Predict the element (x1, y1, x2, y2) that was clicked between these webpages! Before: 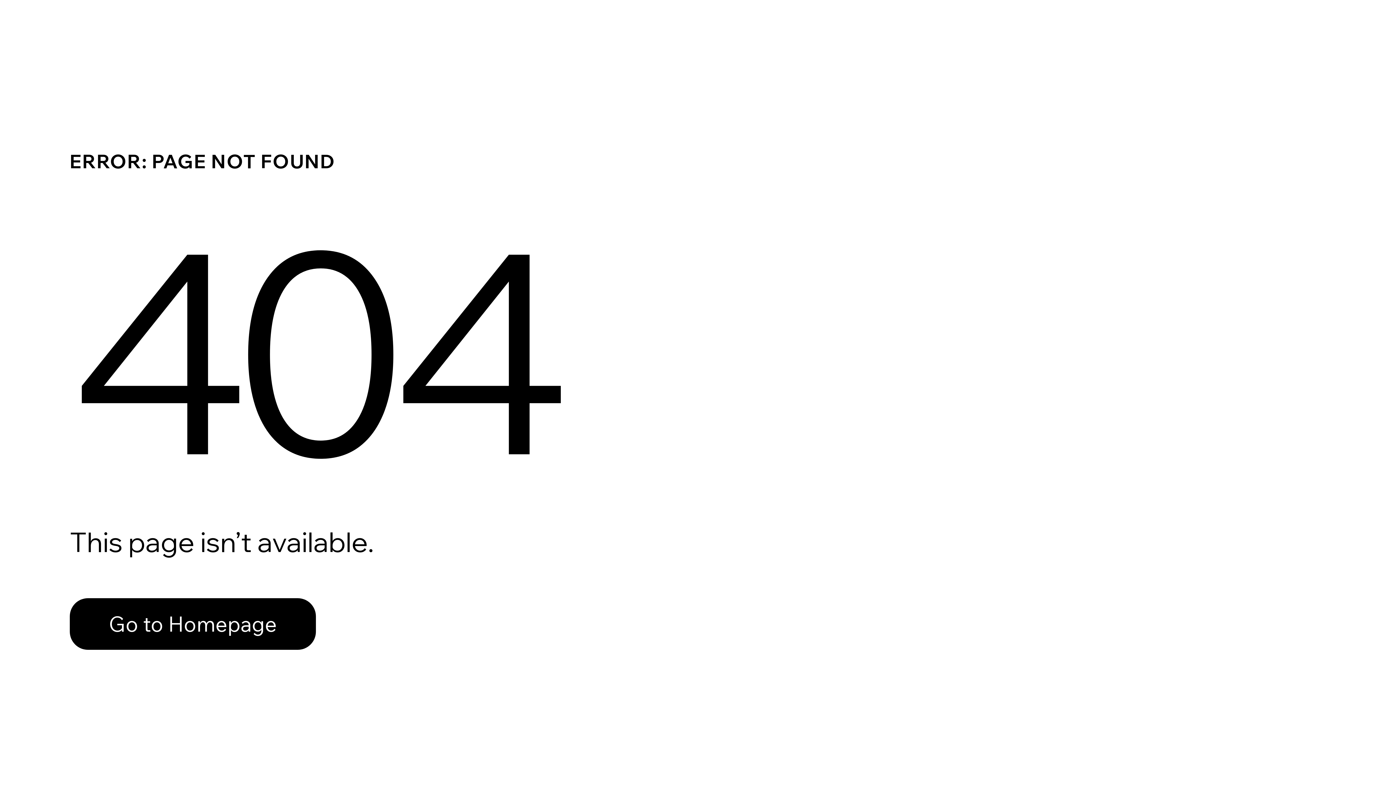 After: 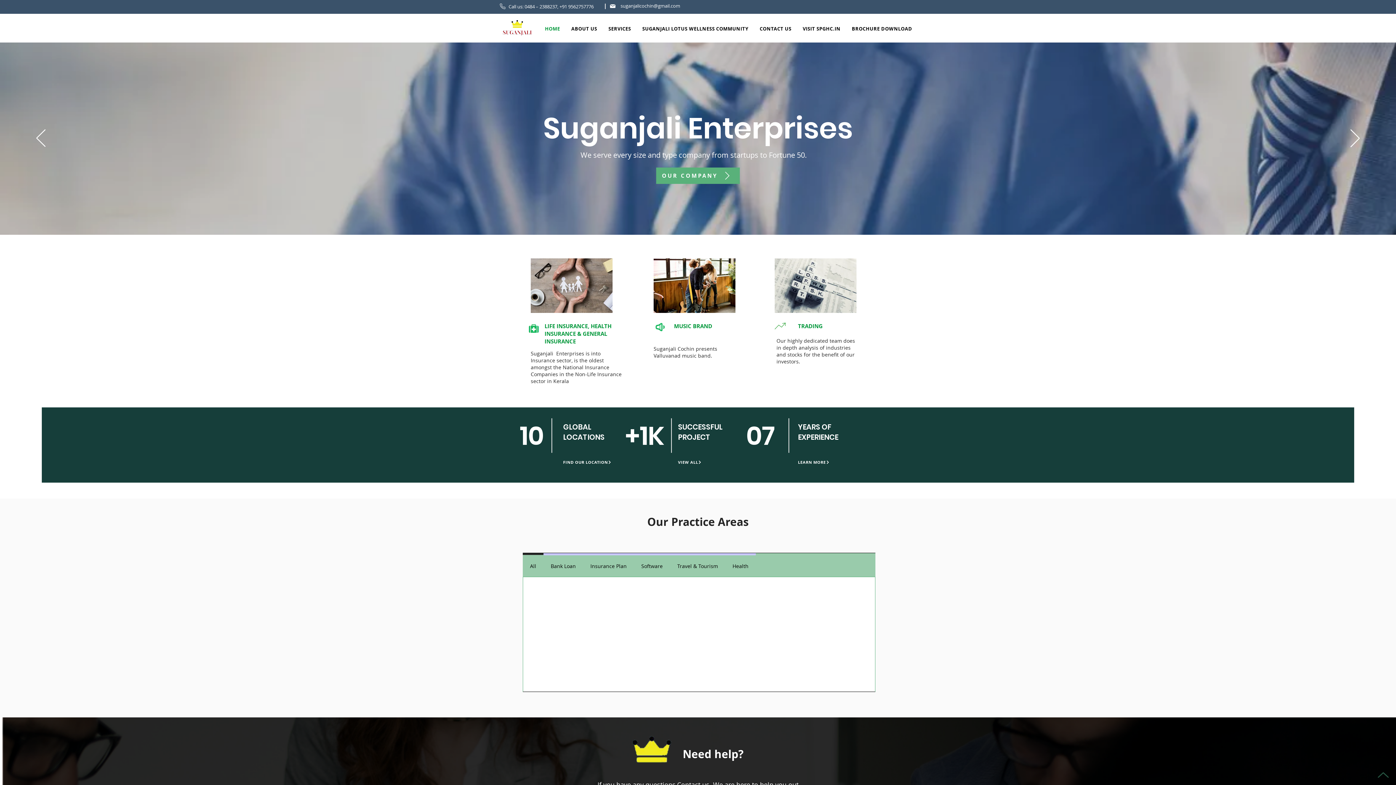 Action: label: Go to Homepage bbox: (69, 598, 316, 650)